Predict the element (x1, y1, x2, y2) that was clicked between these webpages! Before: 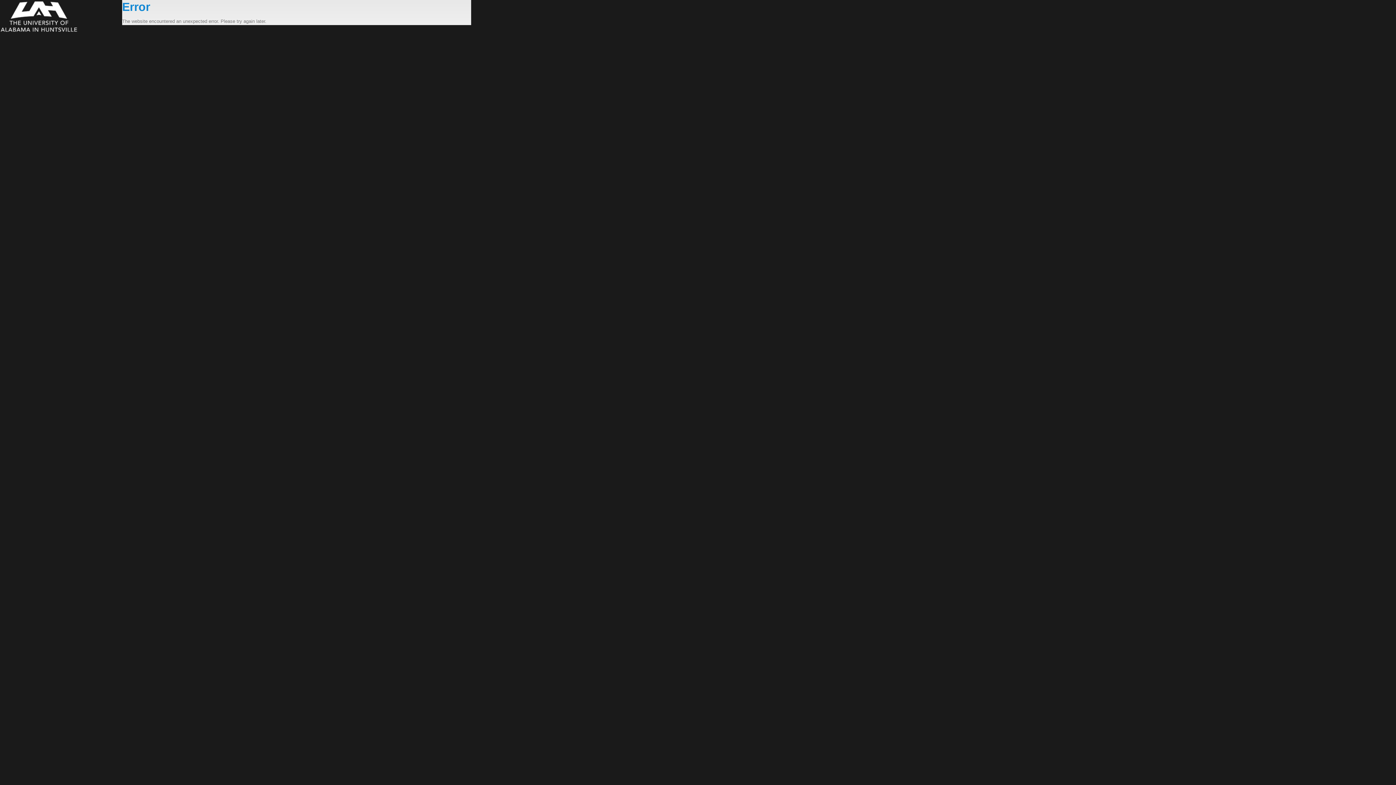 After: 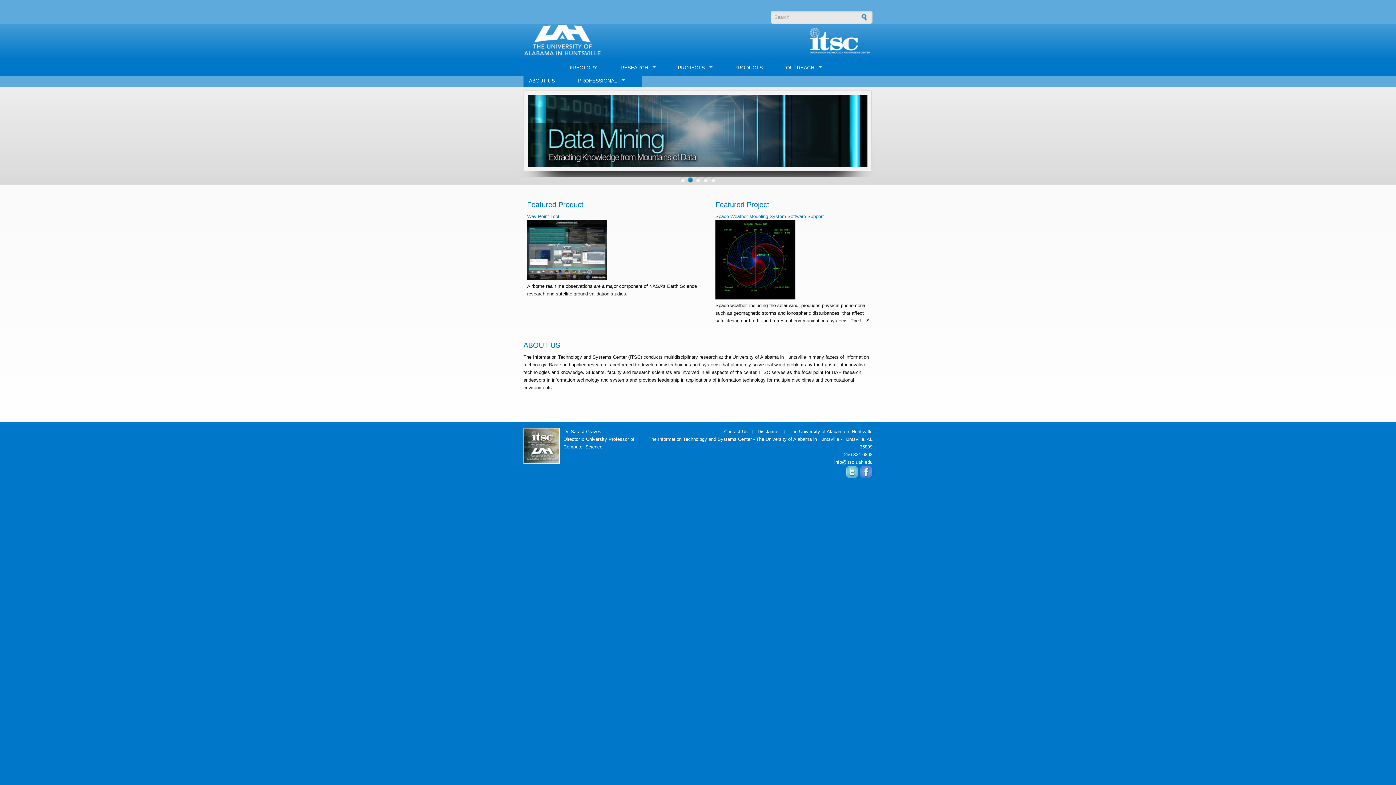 Action: bbox: (0, 0, 122, 33)